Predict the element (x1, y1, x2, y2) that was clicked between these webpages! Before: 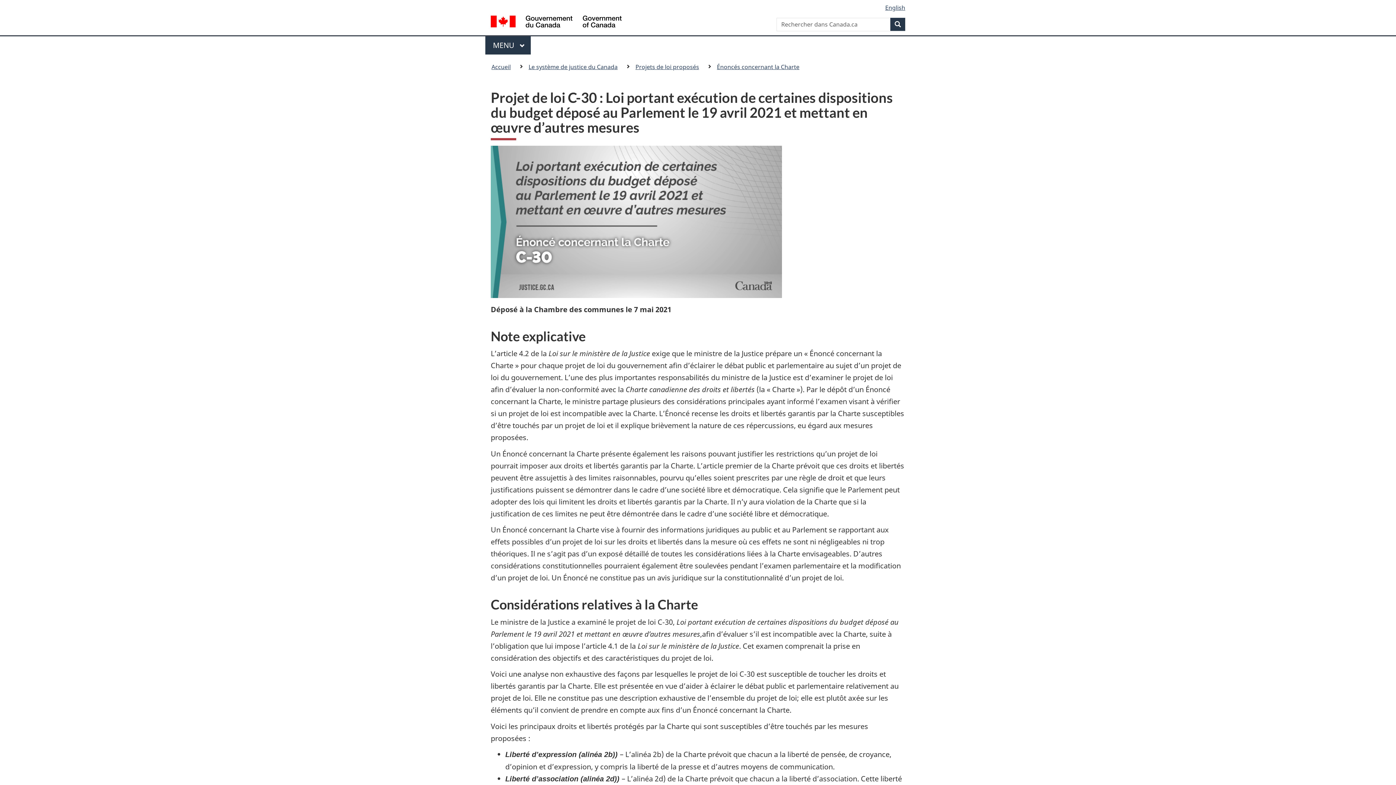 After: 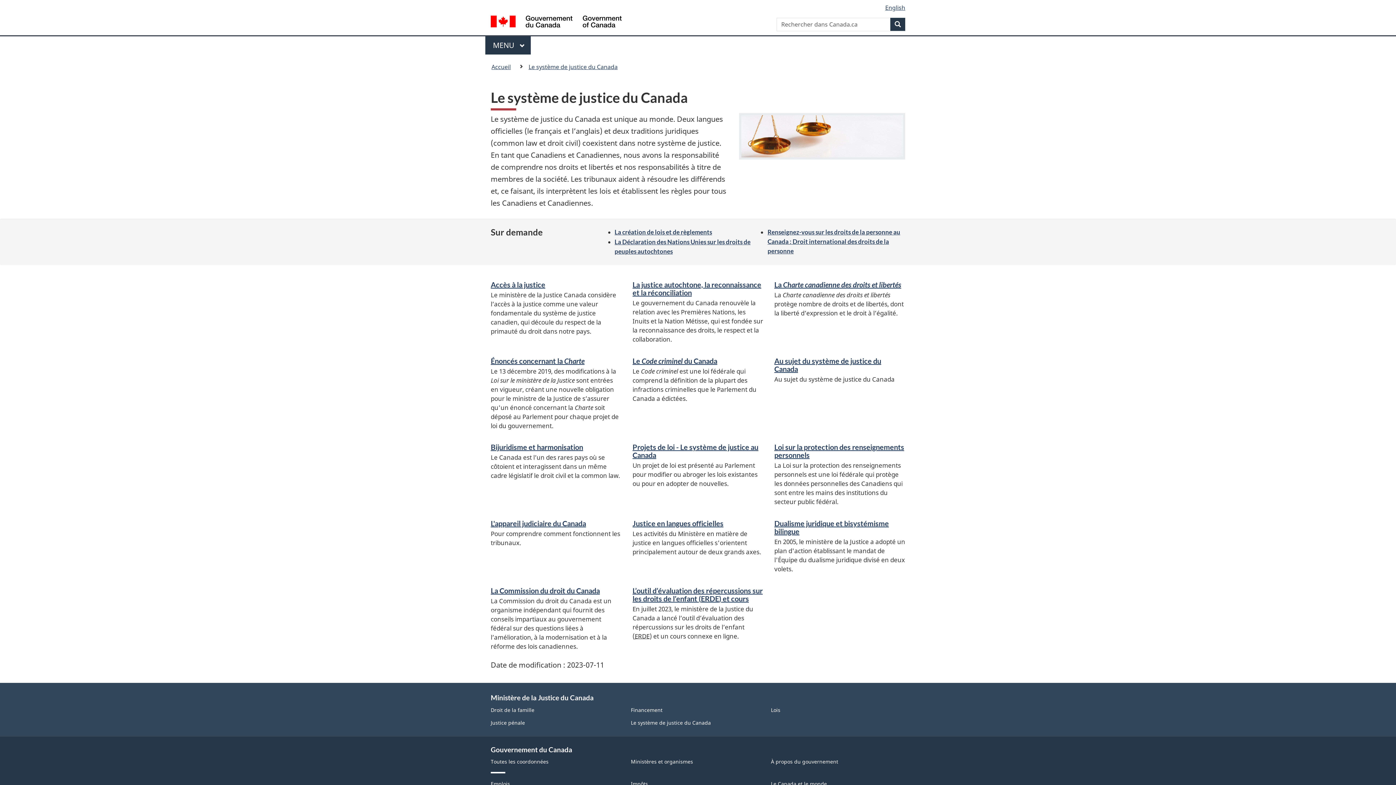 Action: bbox: (525, 61, 621, 72) label: Le système de justice du Canada